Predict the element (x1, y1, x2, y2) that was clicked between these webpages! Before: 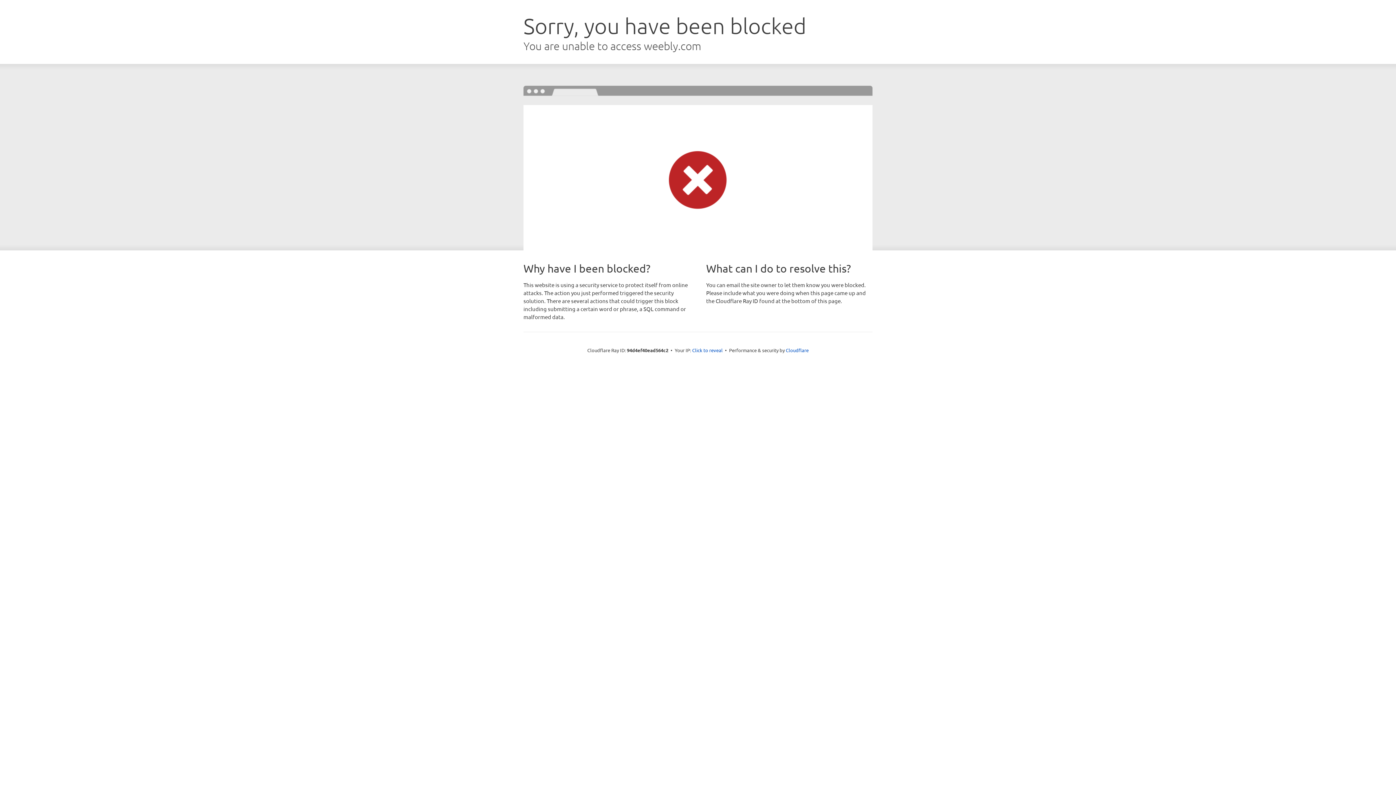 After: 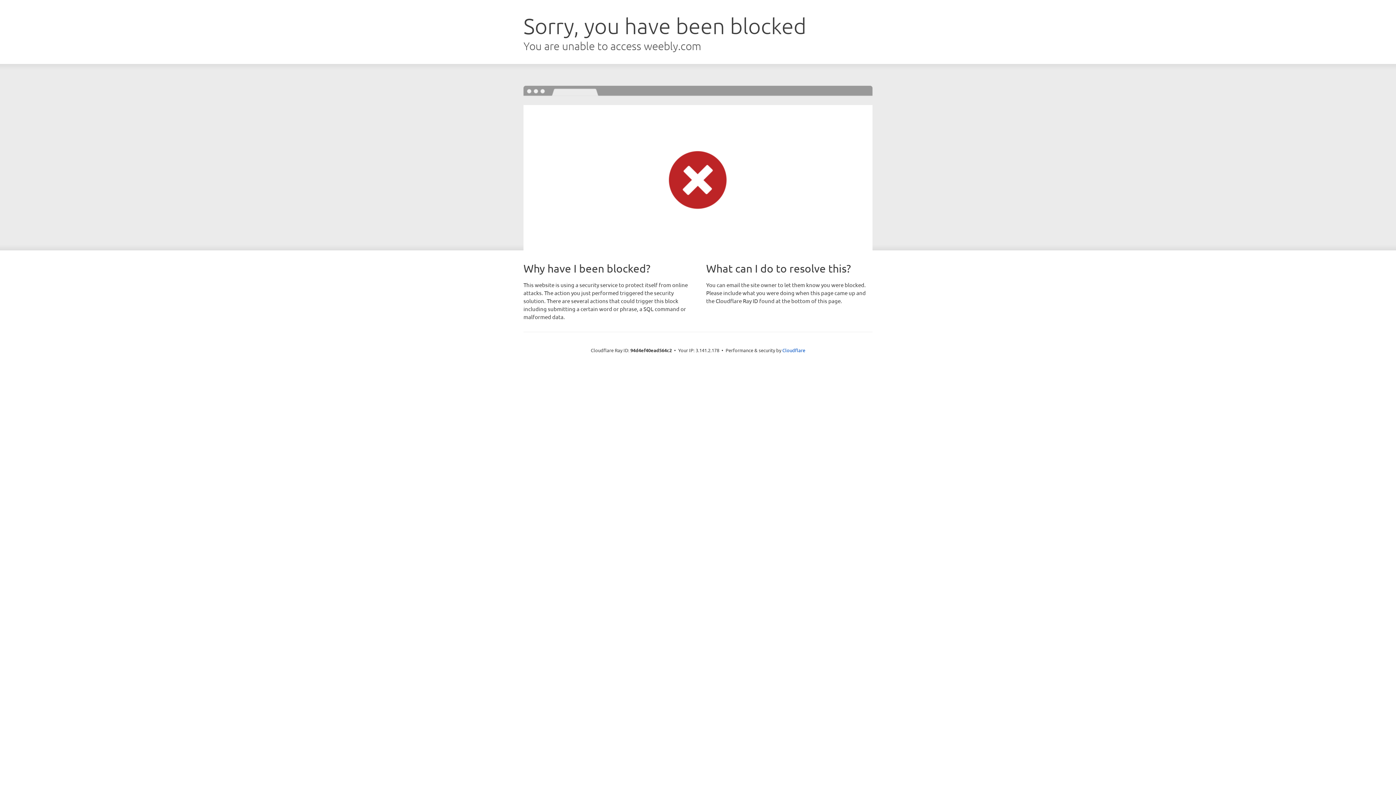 Action: bbox: (692, 346, 722, 353) label: Click to reveal